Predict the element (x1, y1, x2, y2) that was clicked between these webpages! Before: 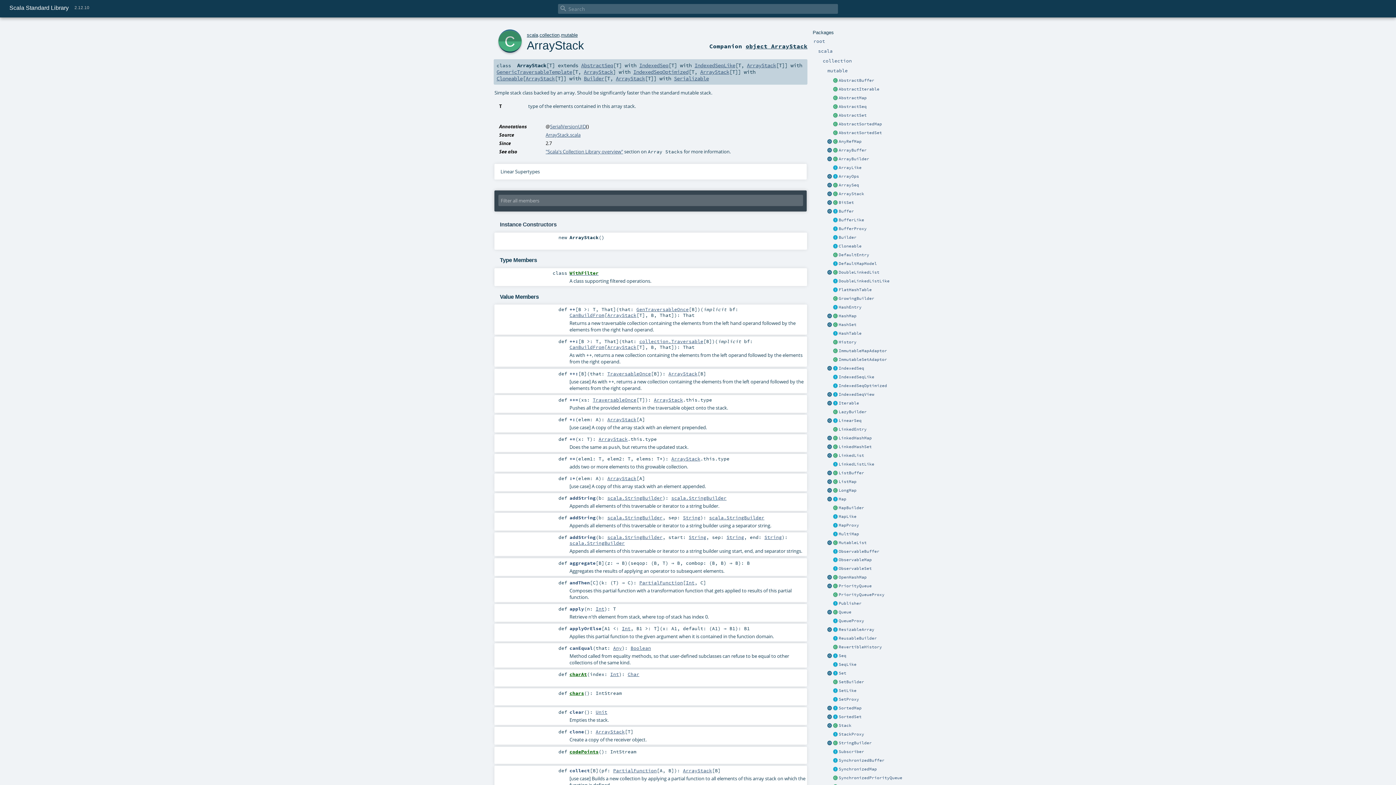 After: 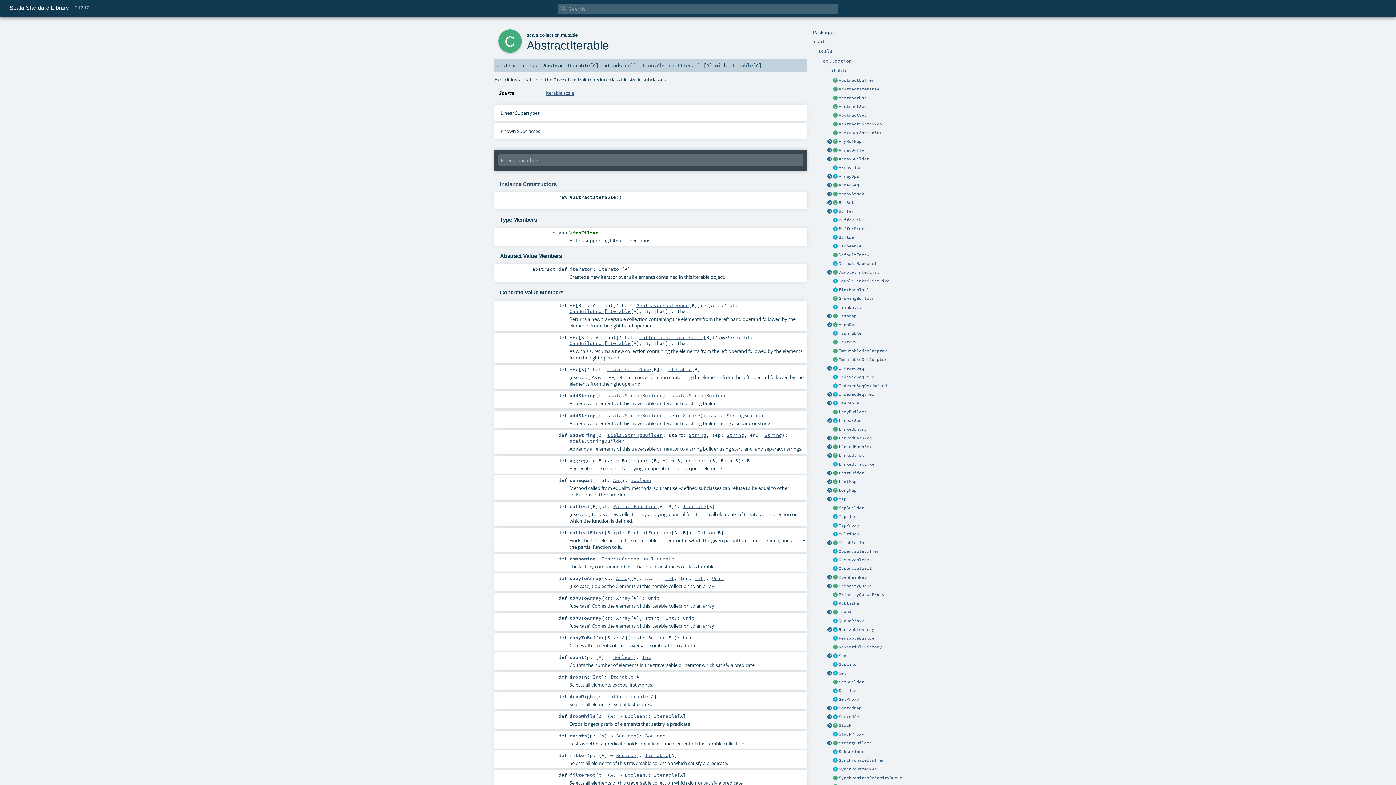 Action: bbox: (838, 86, 879, 91) label: AbstractIterable